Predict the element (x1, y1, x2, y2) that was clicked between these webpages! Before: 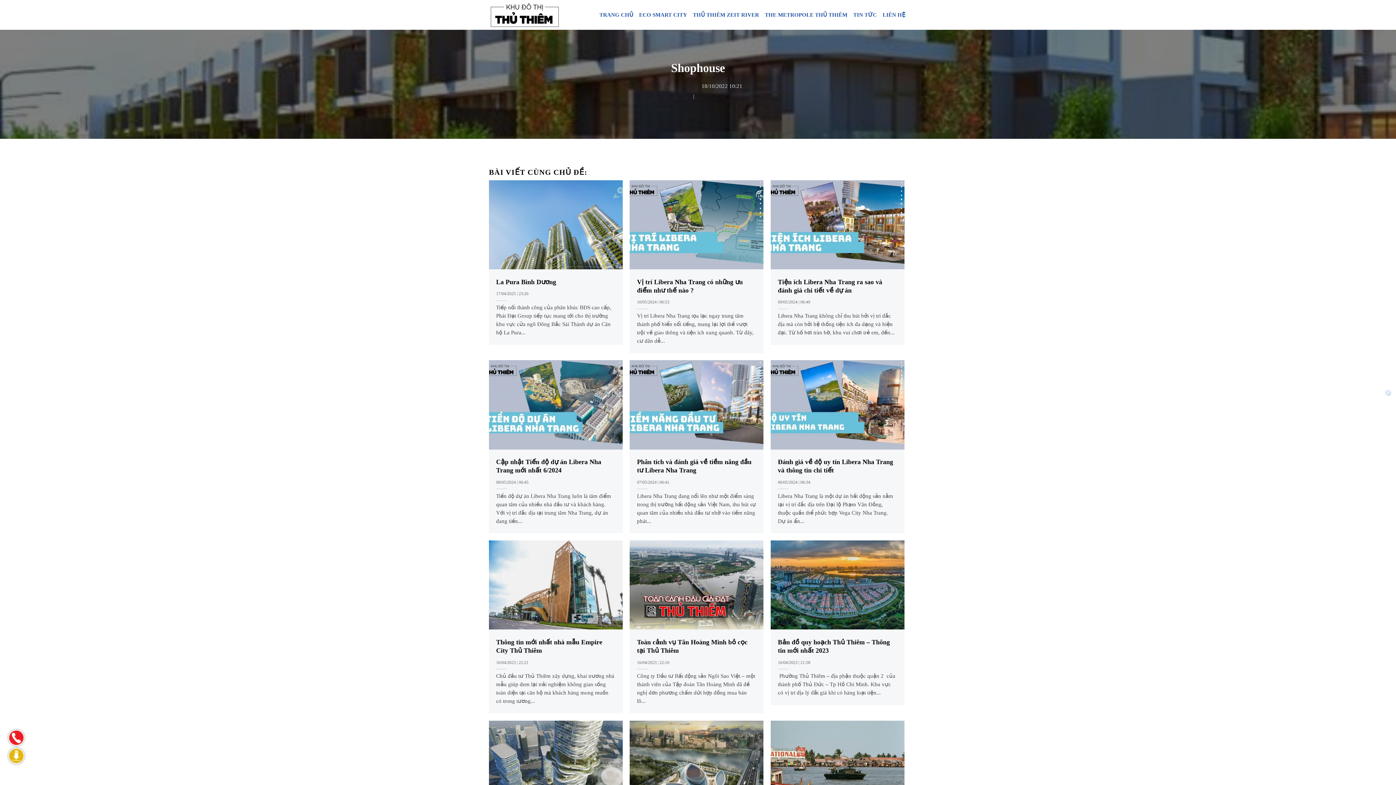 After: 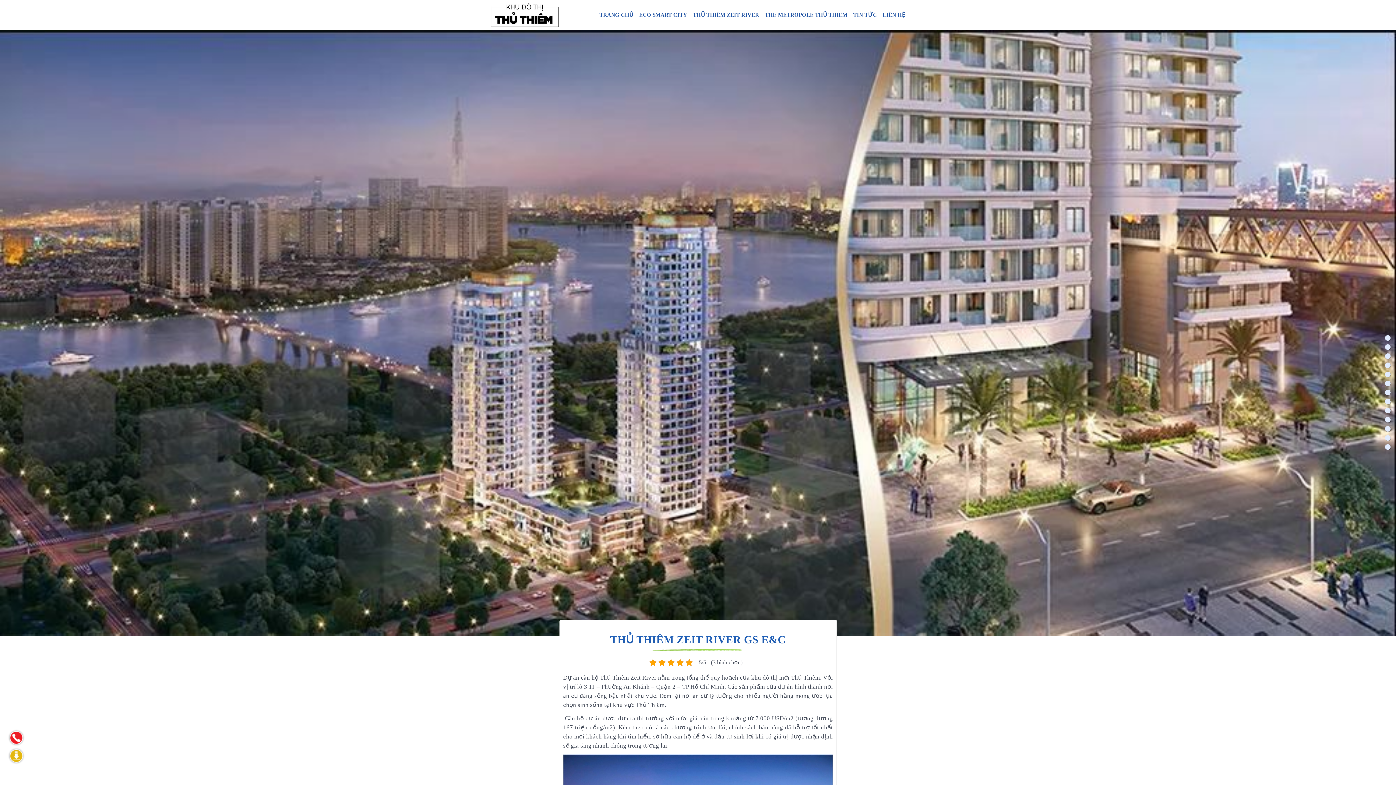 Action: label: THỦ THIÊM ZEIT RIVER bbox: (693, 7, 759, 22)